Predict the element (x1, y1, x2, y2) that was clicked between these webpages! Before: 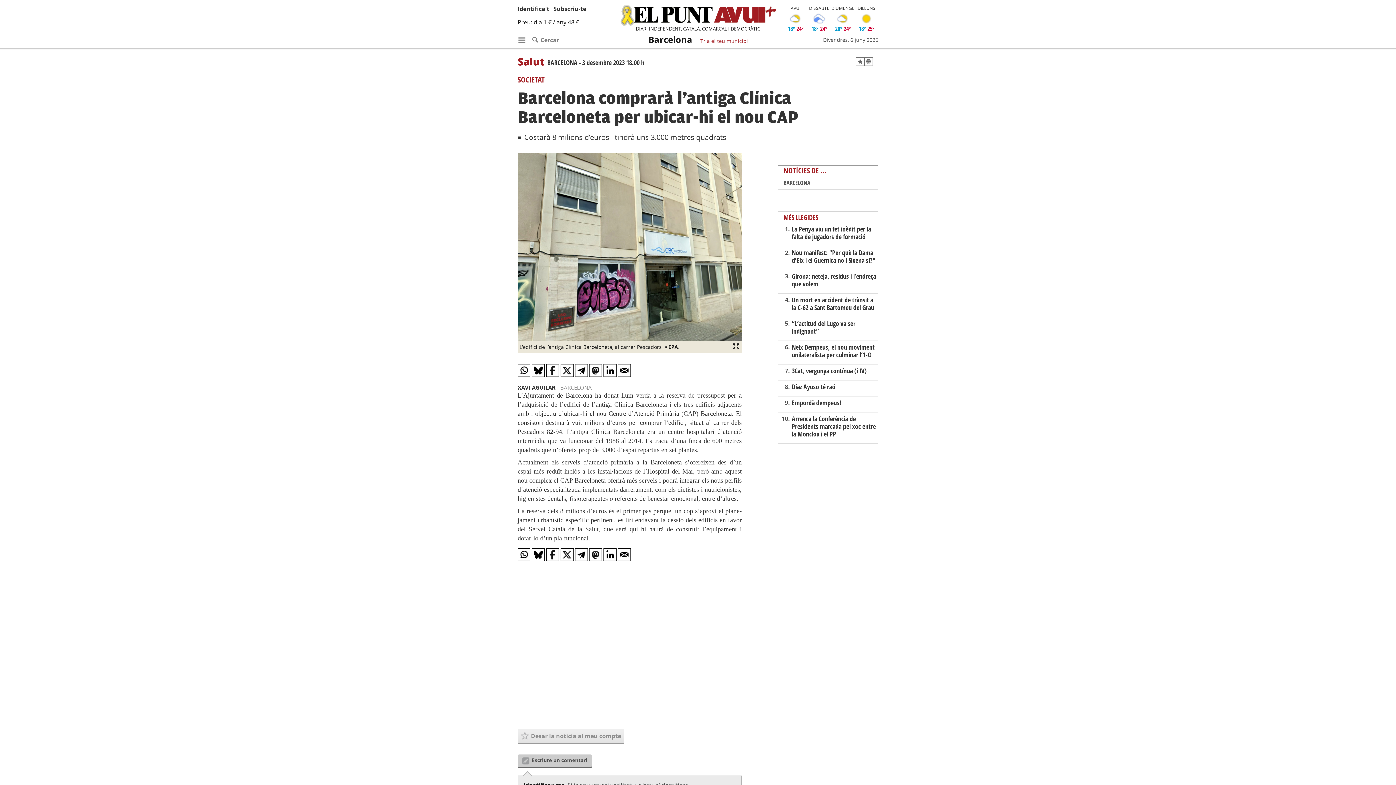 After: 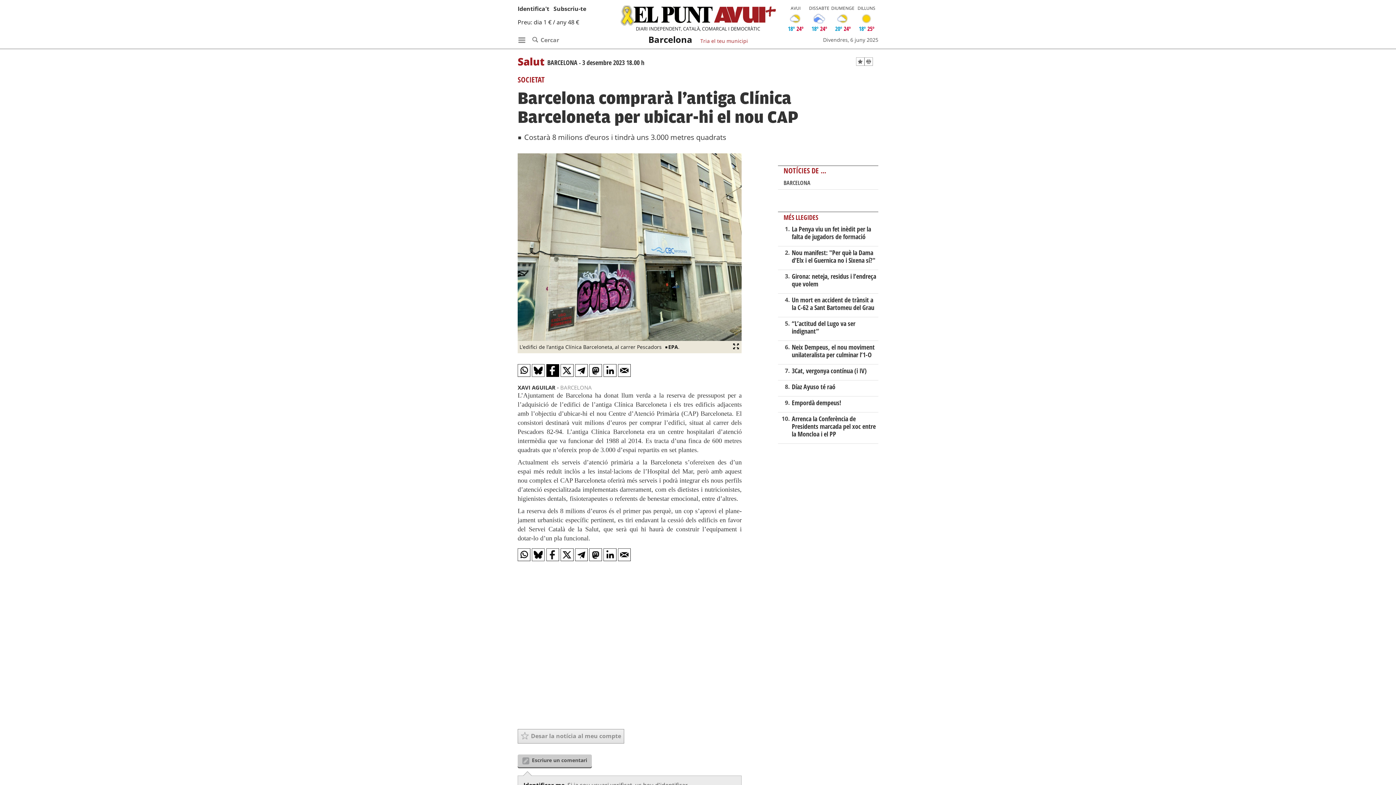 Action: bbox: (546, 364, 559, 377)